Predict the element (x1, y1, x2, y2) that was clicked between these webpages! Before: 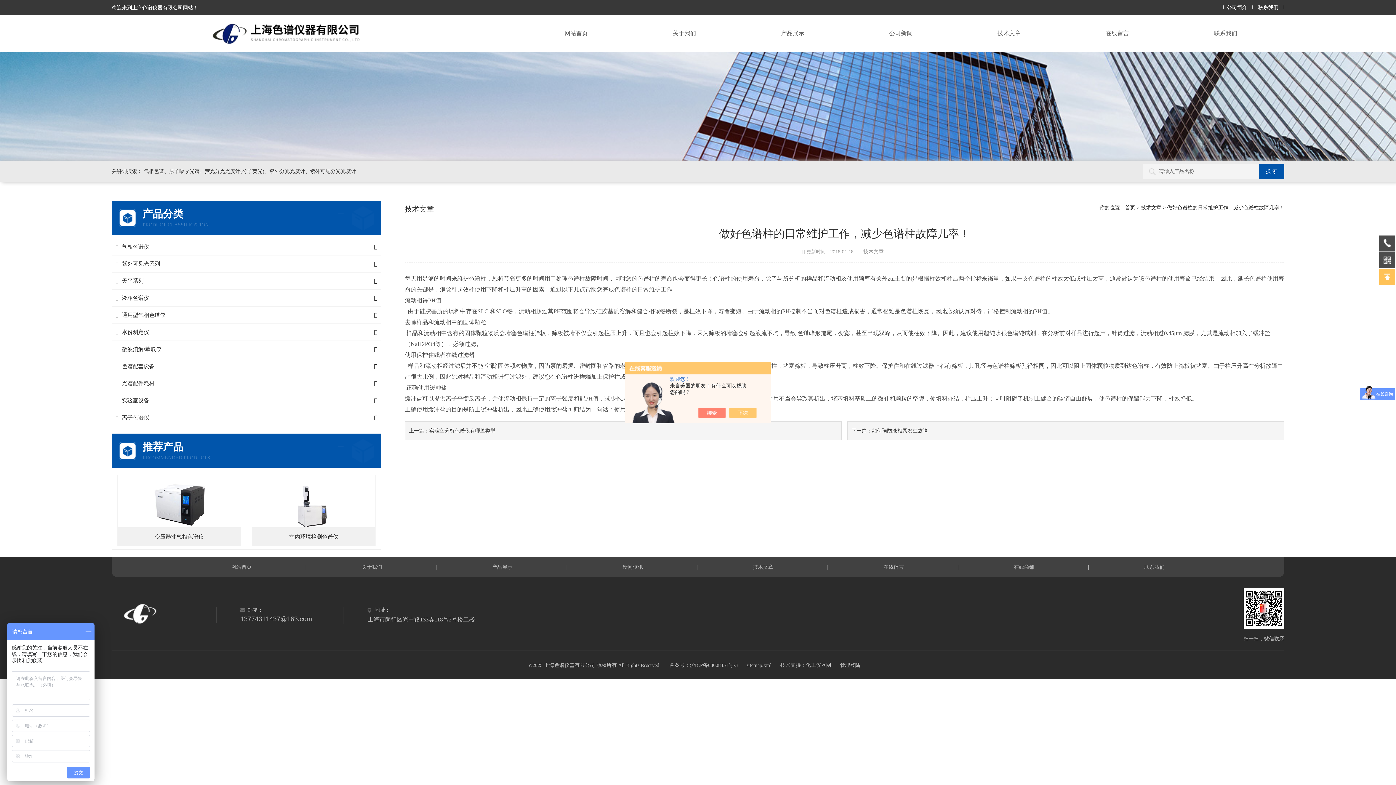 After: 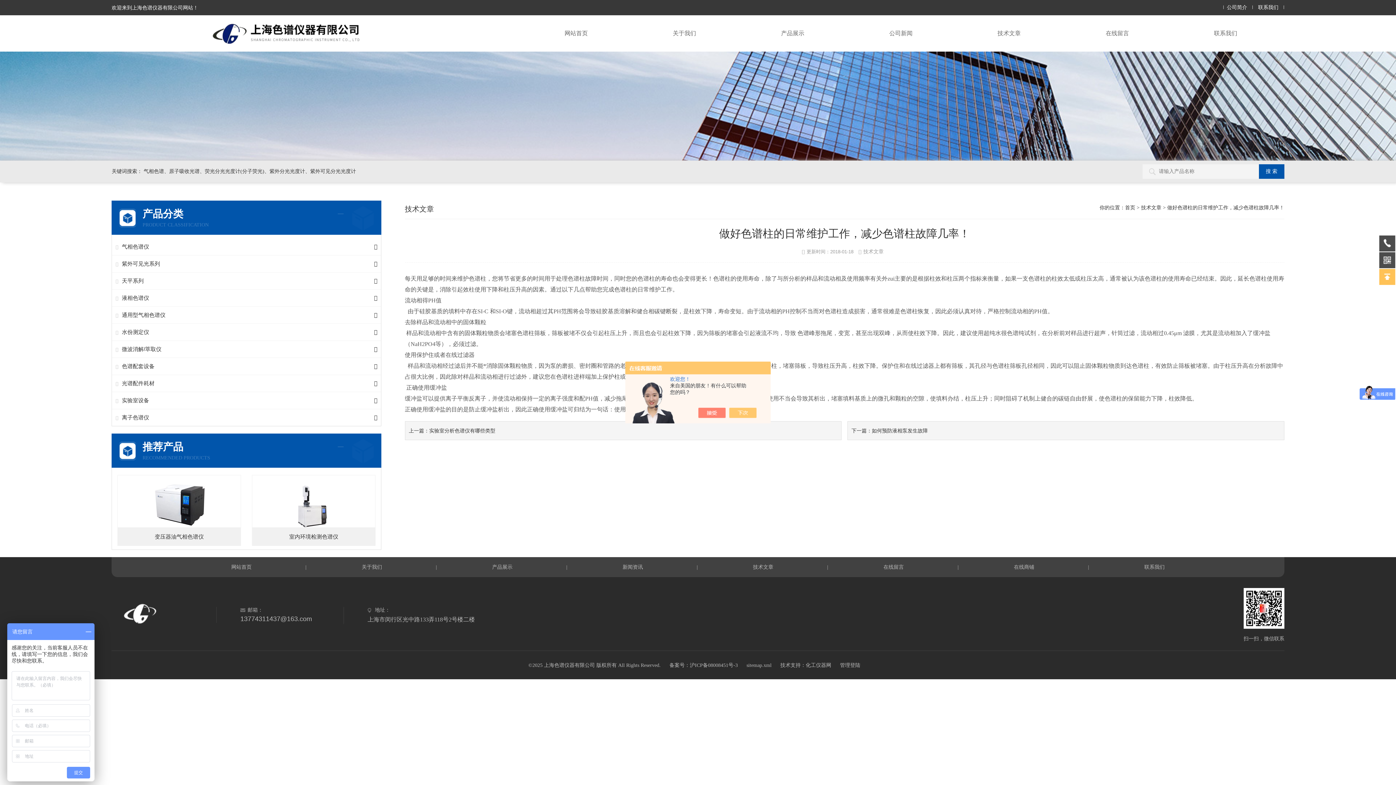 Action: bbox: (705, 408, 733, 418)